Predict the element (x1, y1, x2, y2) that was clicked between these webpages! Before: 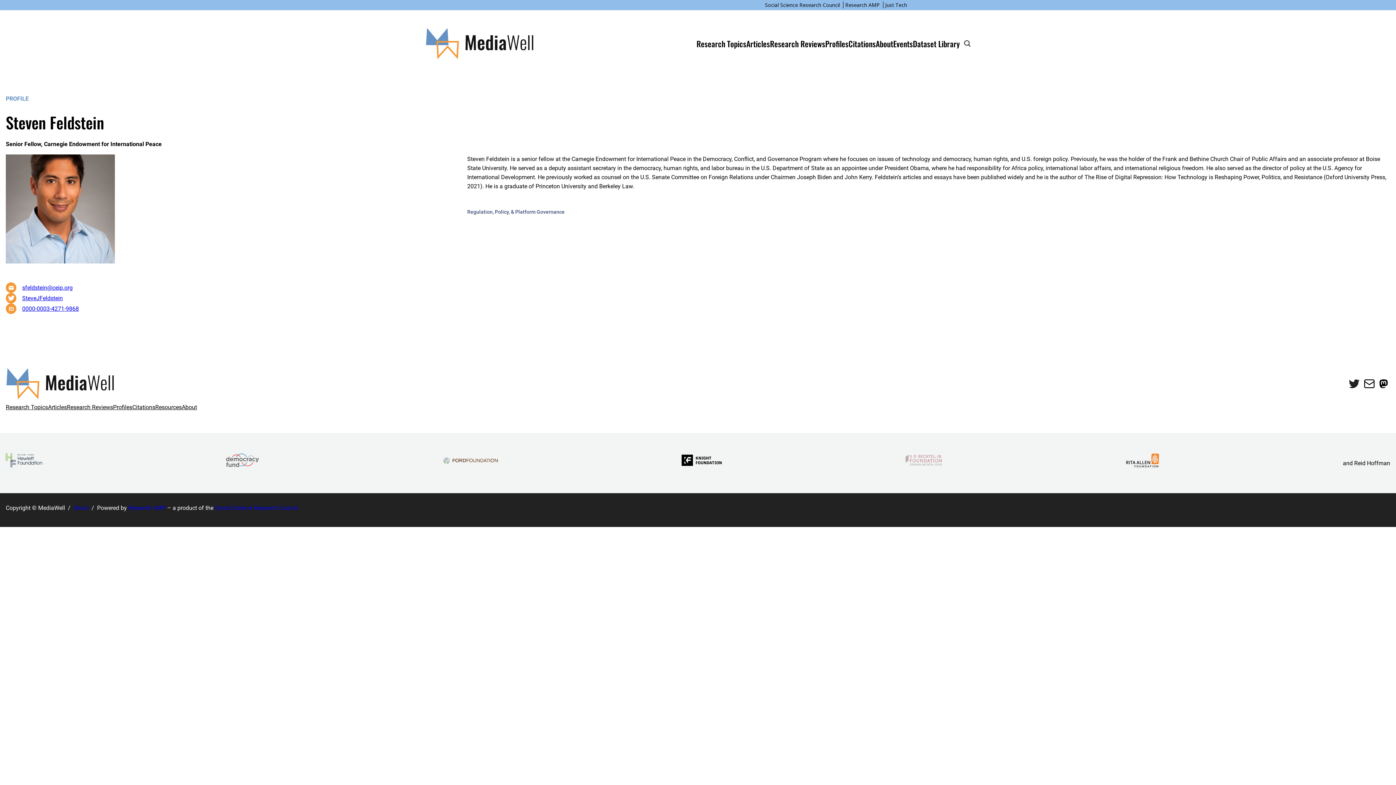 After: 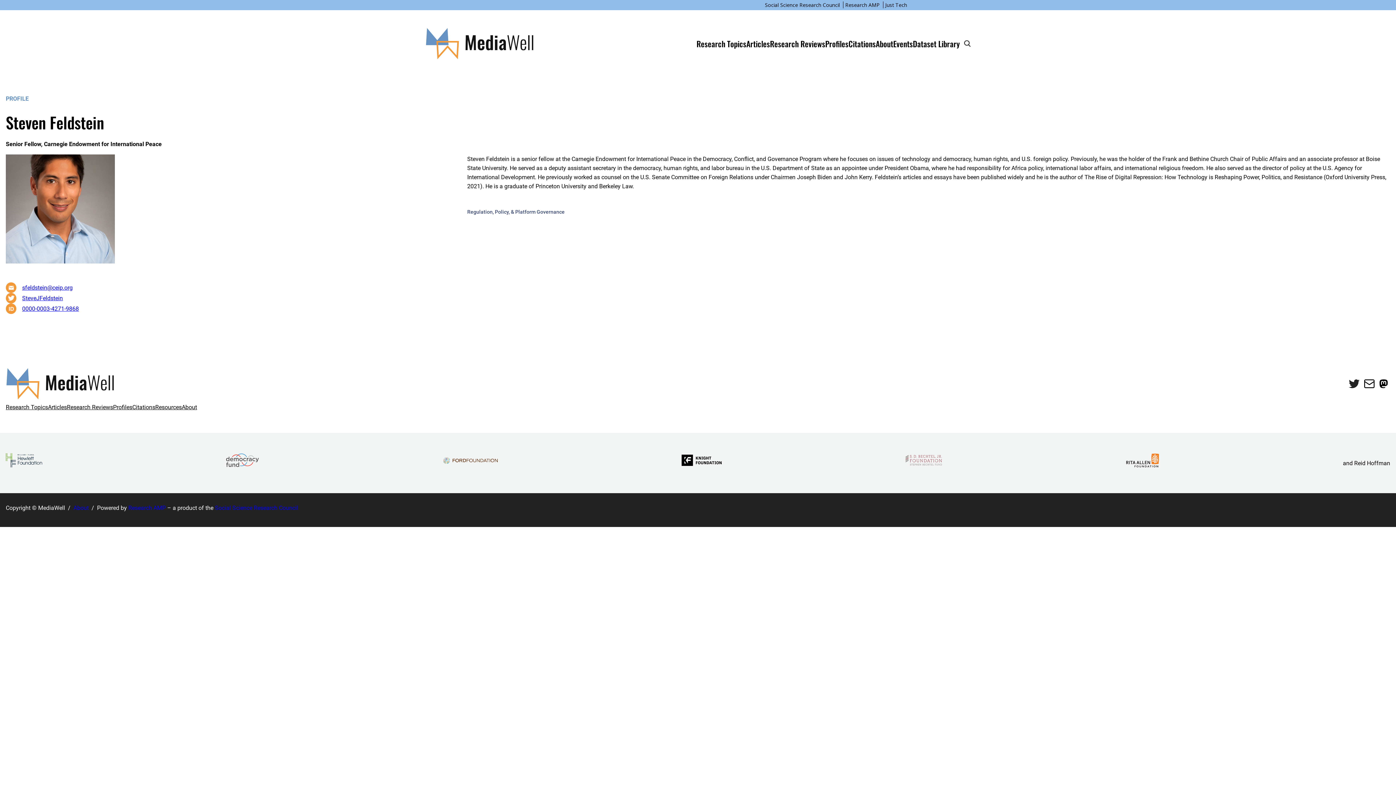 Action: bbox: (226, 453, 264, 472)